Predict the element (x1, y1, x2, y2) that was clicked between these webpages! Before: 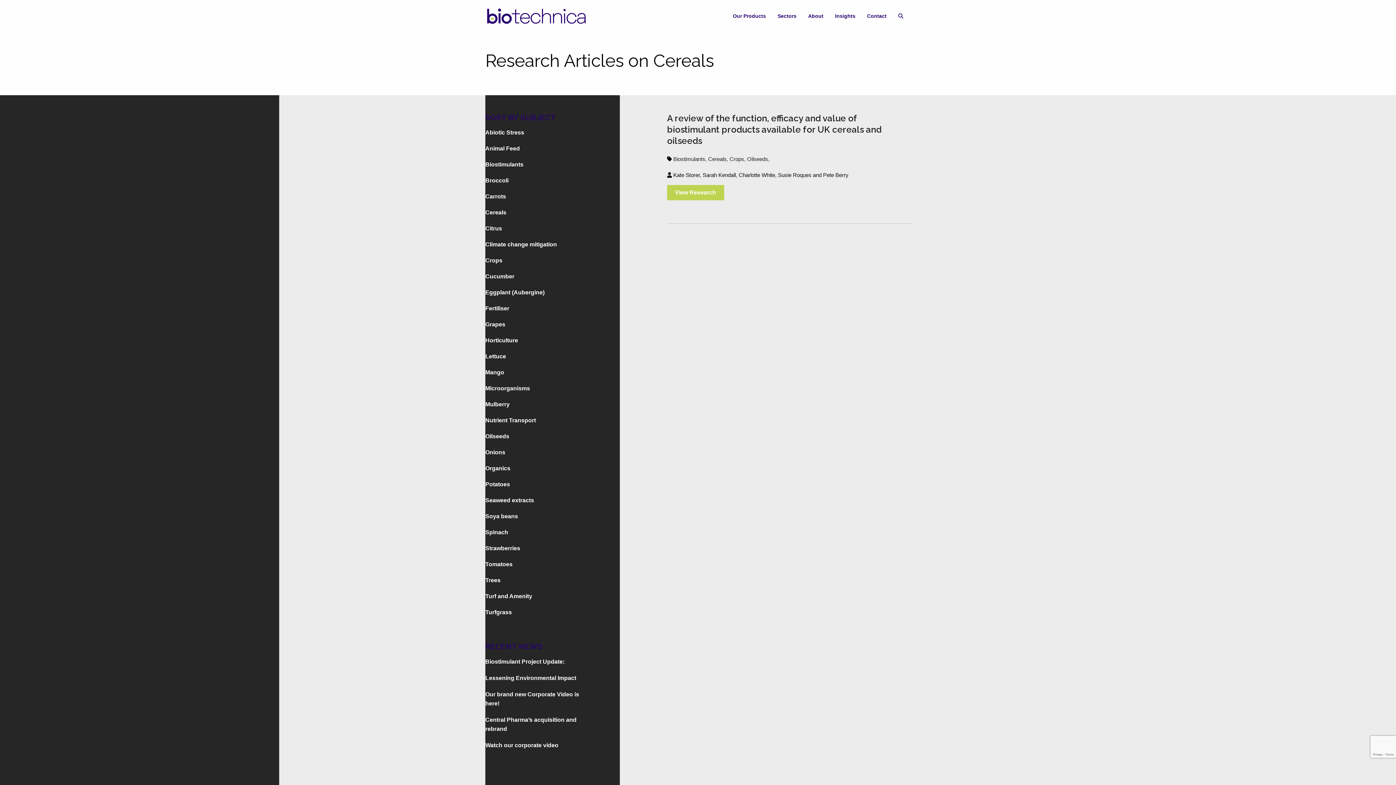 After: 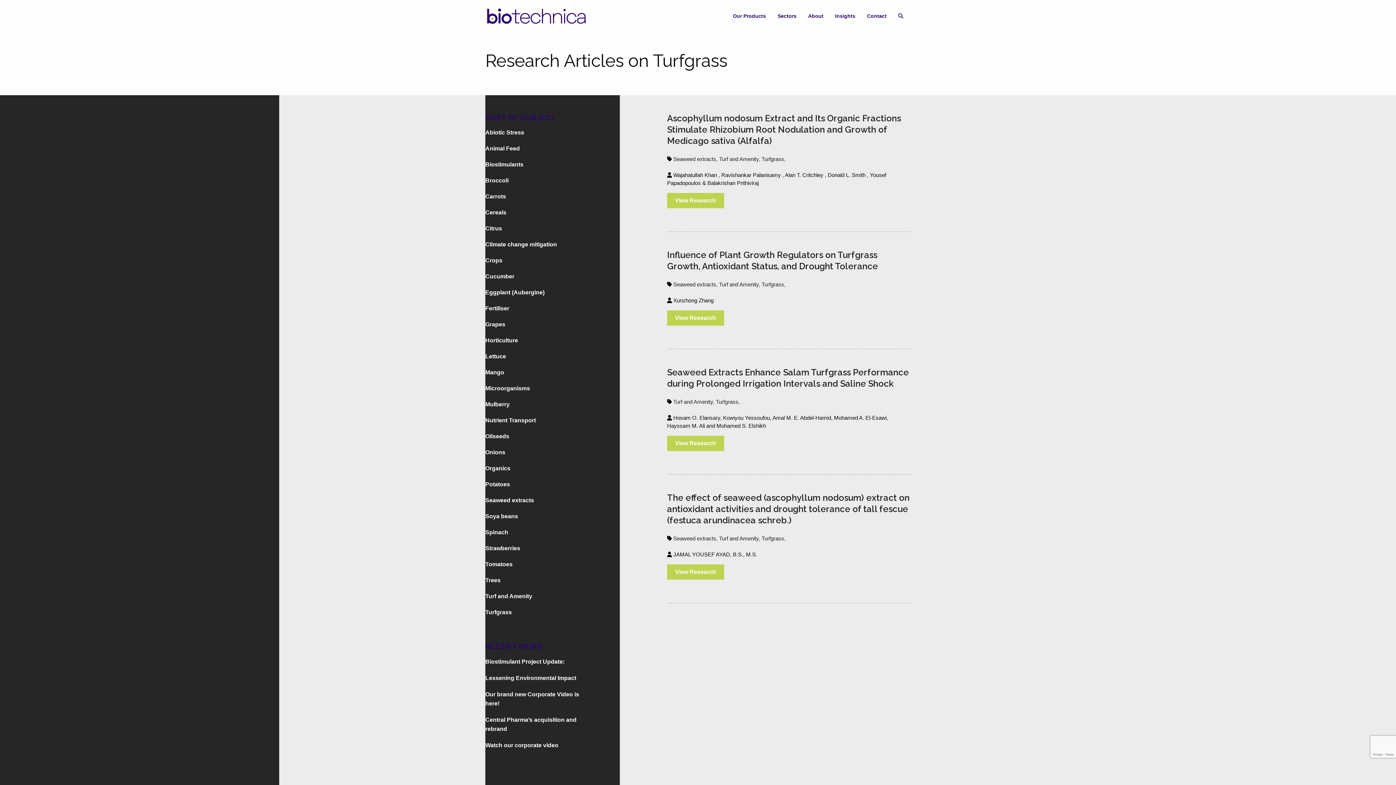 Action: bbox: (485, 609, 512, 615) label: Turfgrass